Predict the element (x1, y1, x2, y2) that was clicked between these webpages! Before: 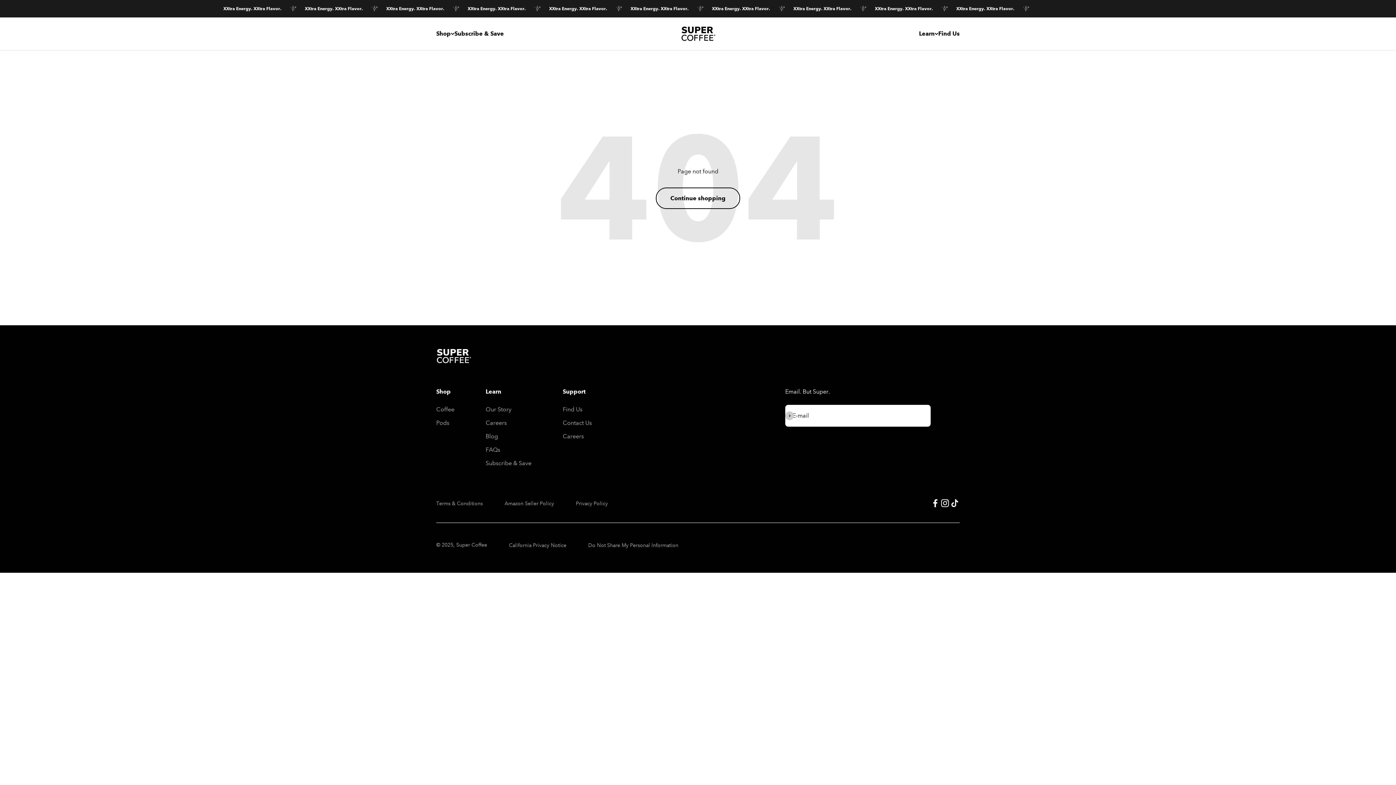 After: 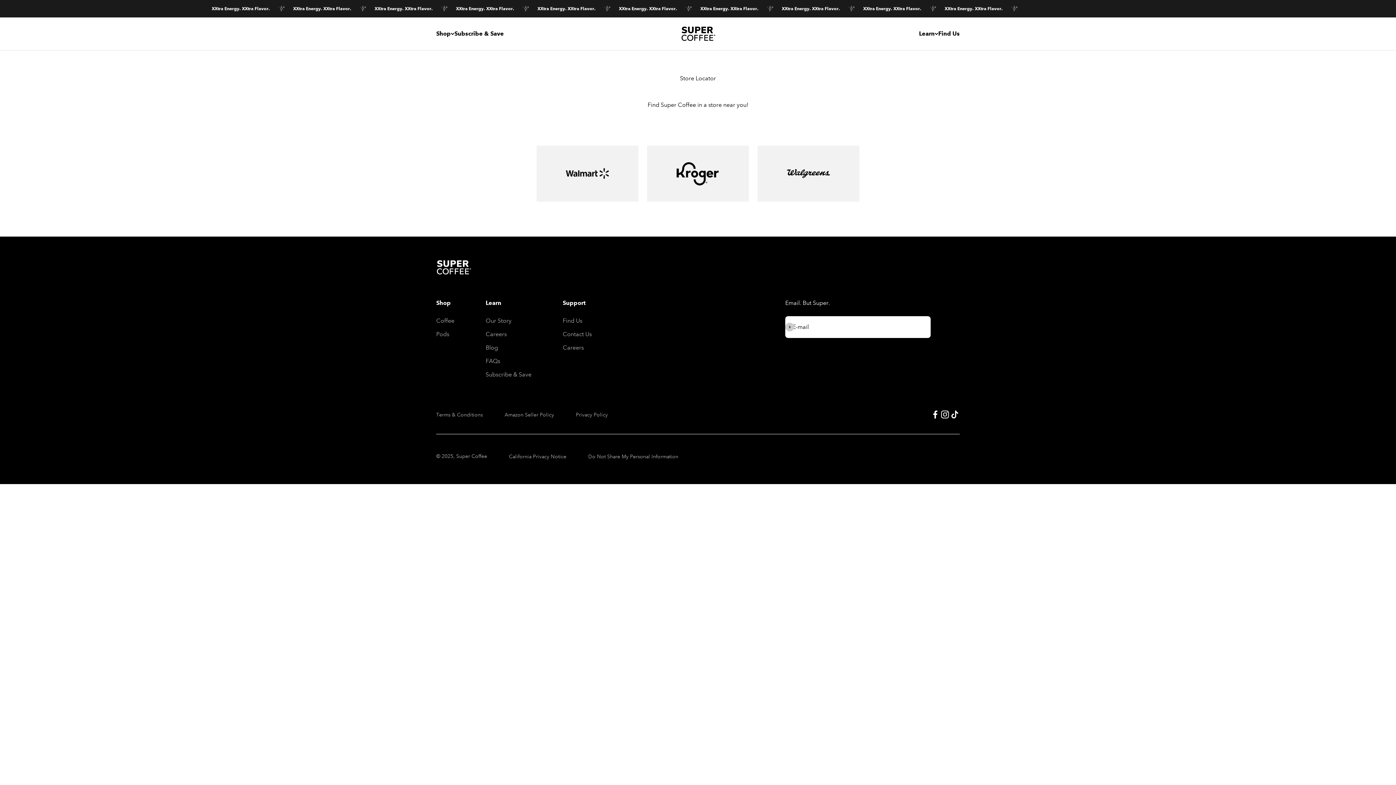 Action: label: Find Us bbox: (938, 30, 960, 37)